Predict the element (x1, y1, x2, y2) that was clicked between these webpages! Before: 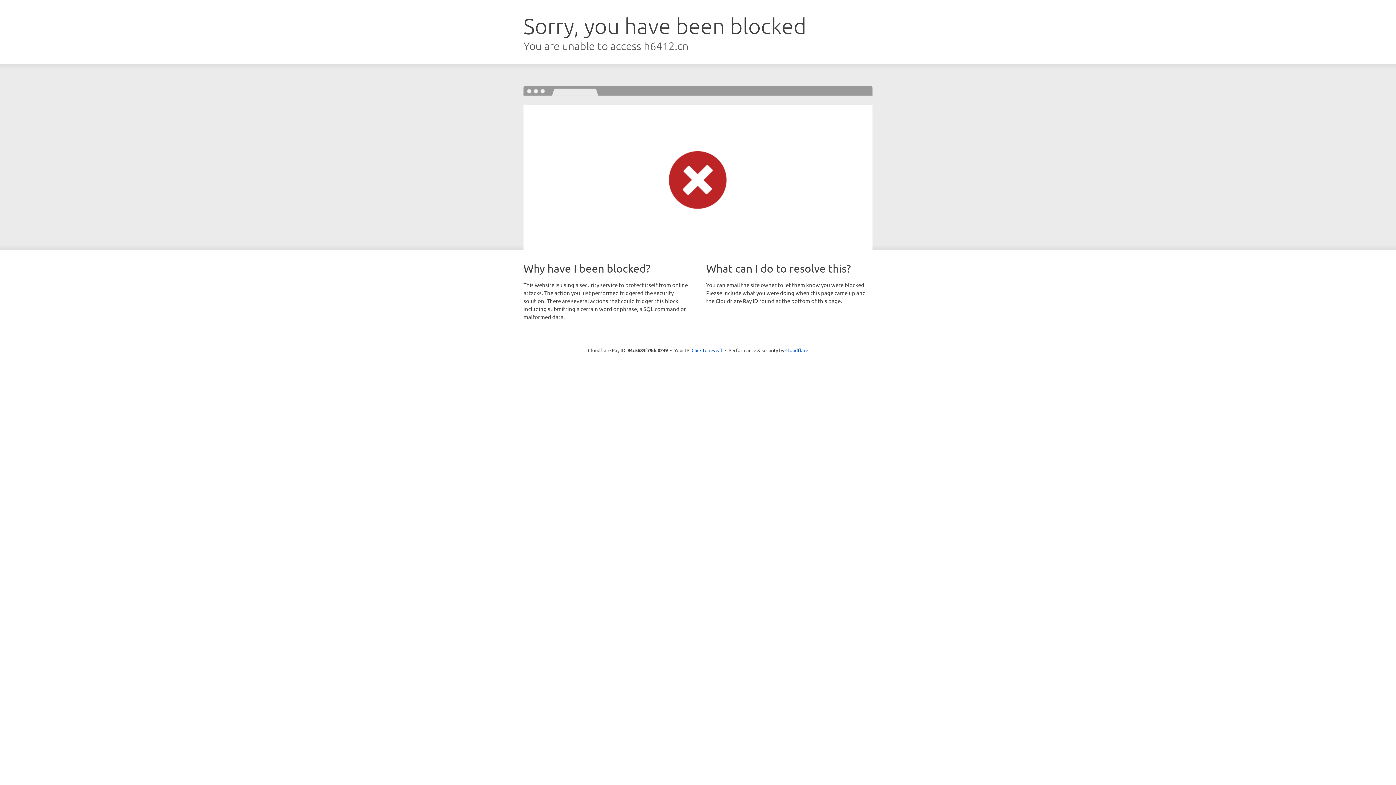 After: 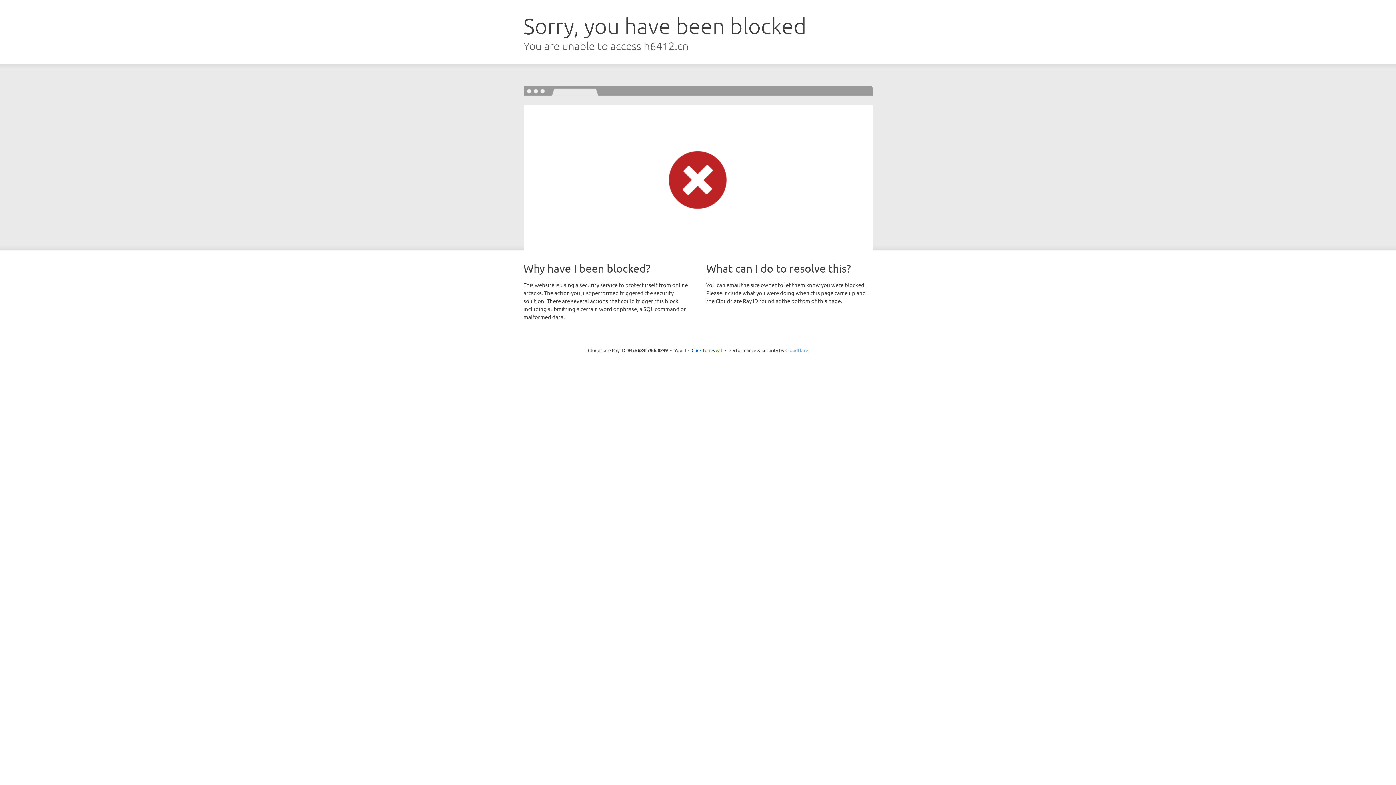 Action: label: Cloudflare bbox: (785, 347, 808, 353)